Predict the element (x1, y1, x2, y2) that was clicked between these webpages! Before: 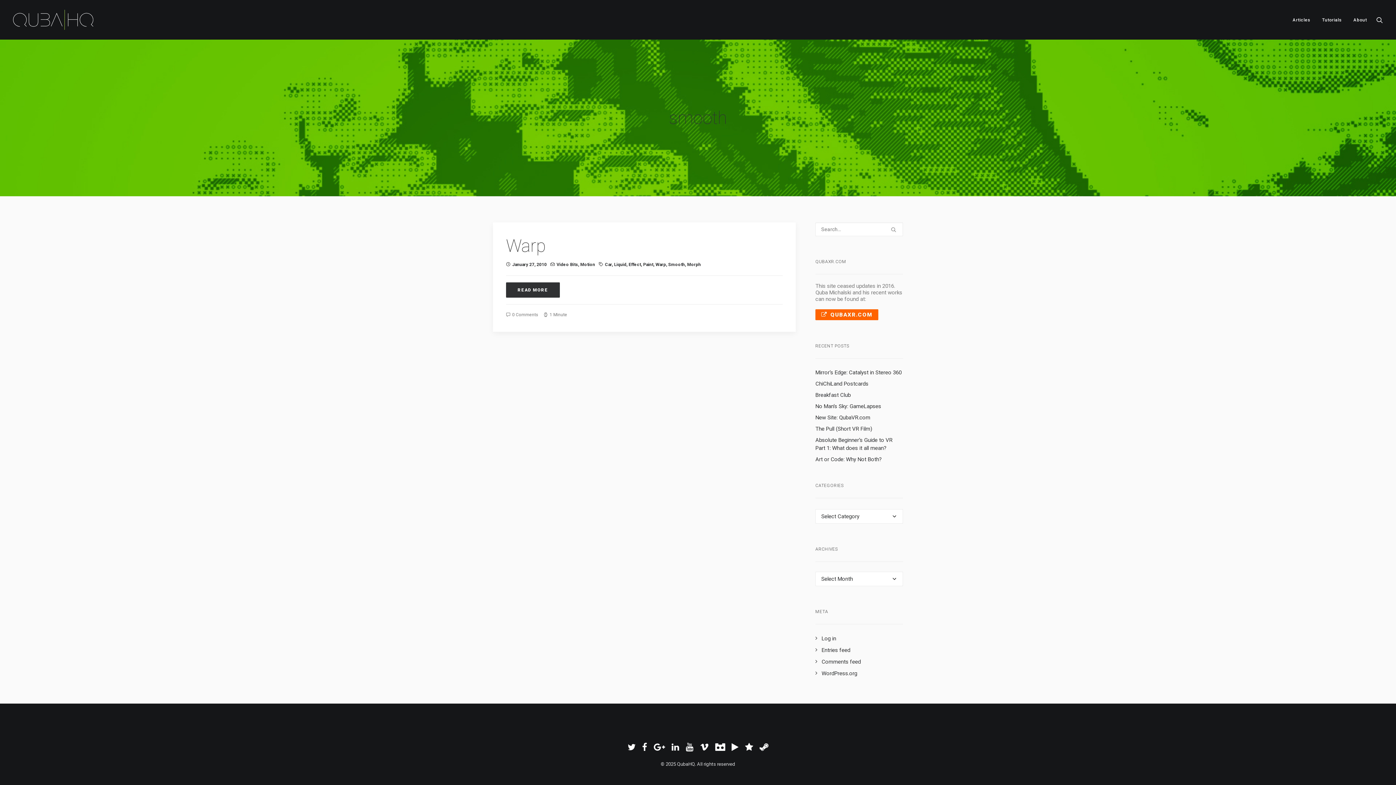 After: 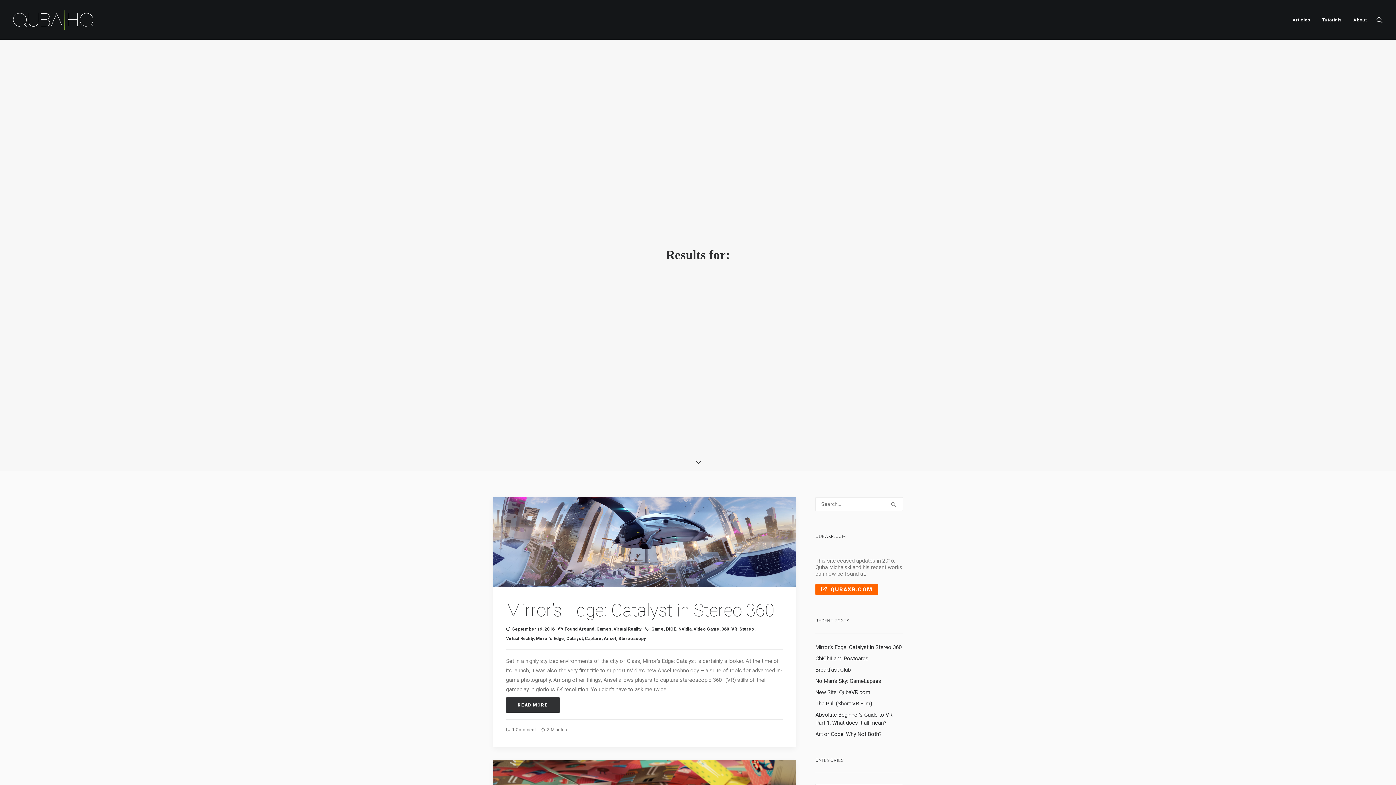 Action: bbox: (886, 222, 901, 237)